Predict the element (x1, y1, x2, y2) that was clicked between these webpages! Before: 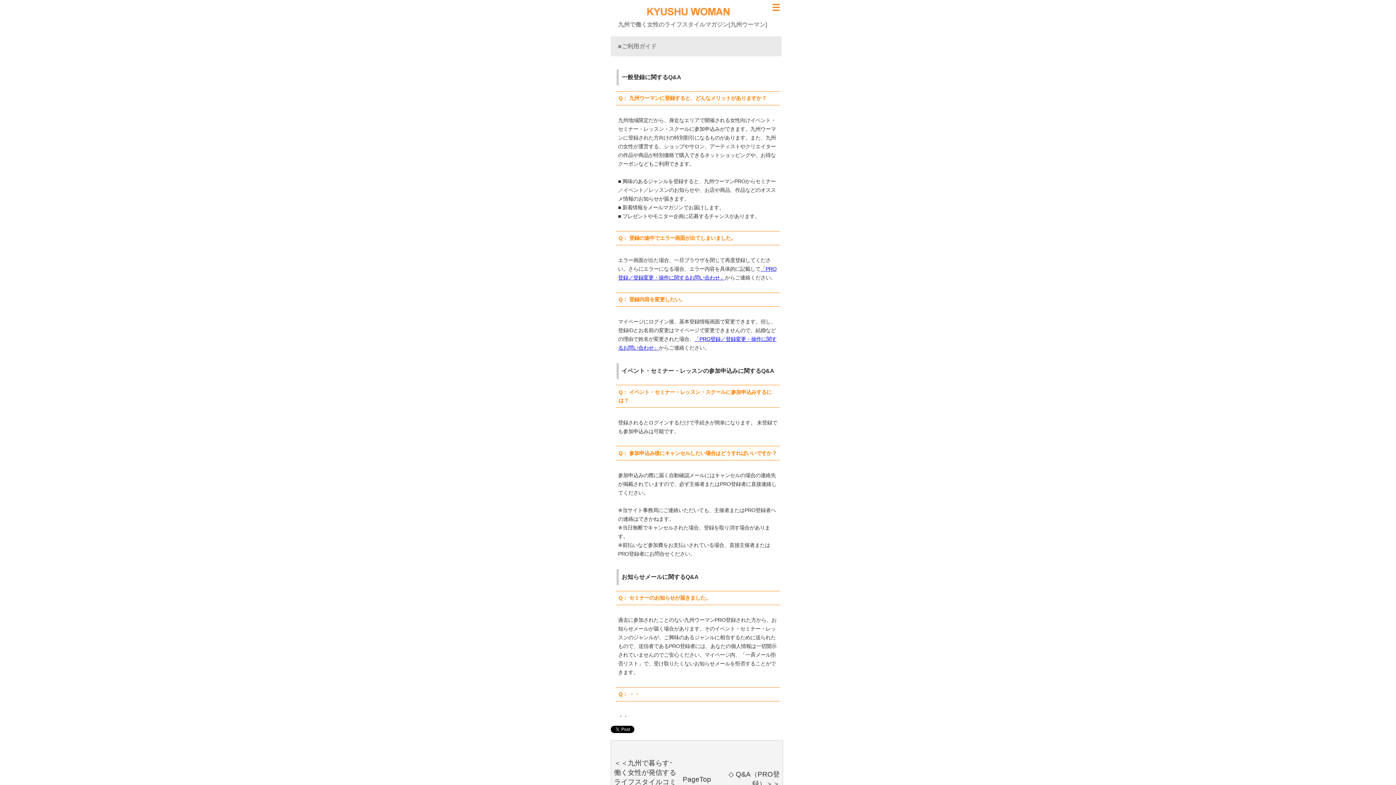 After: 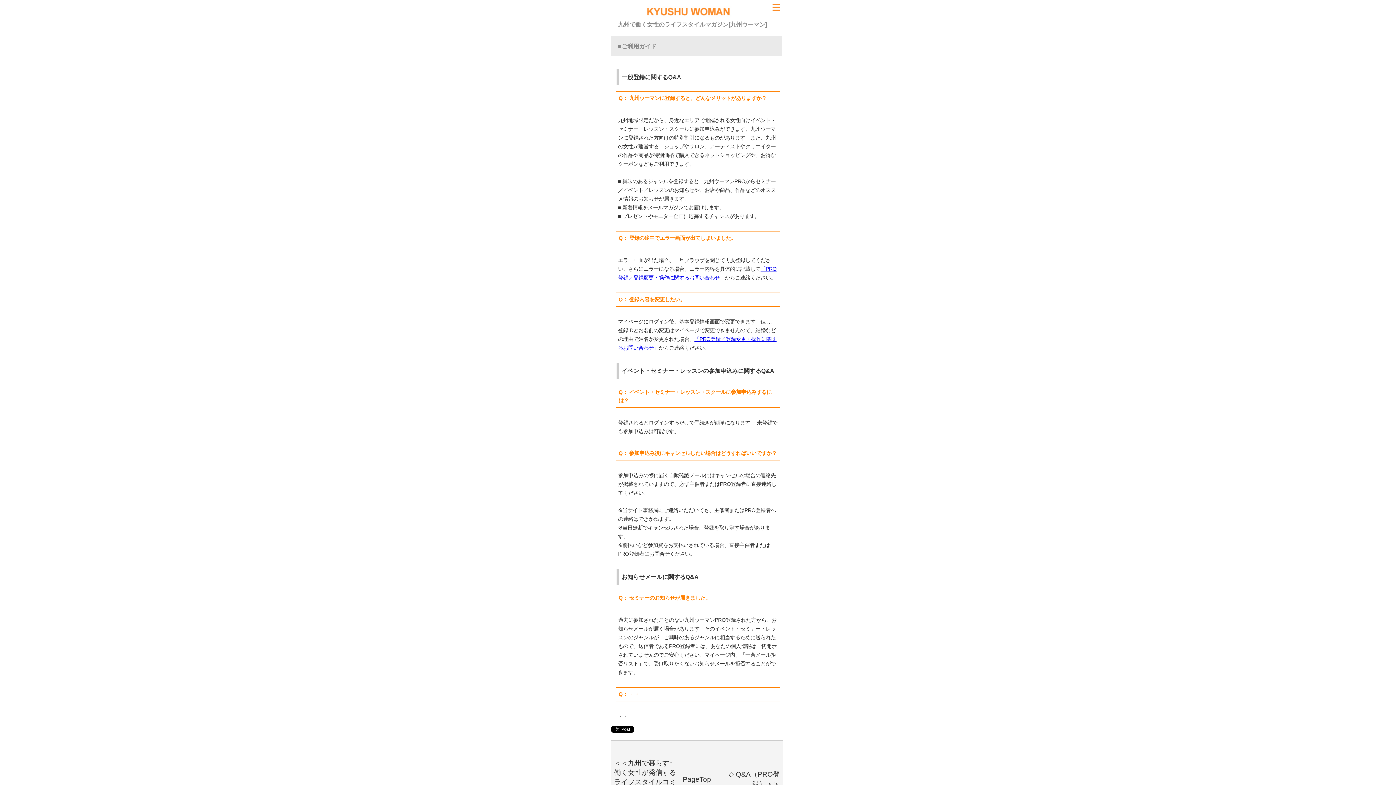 Action: label: PageTop bbox: (682, 776, 711, 783)